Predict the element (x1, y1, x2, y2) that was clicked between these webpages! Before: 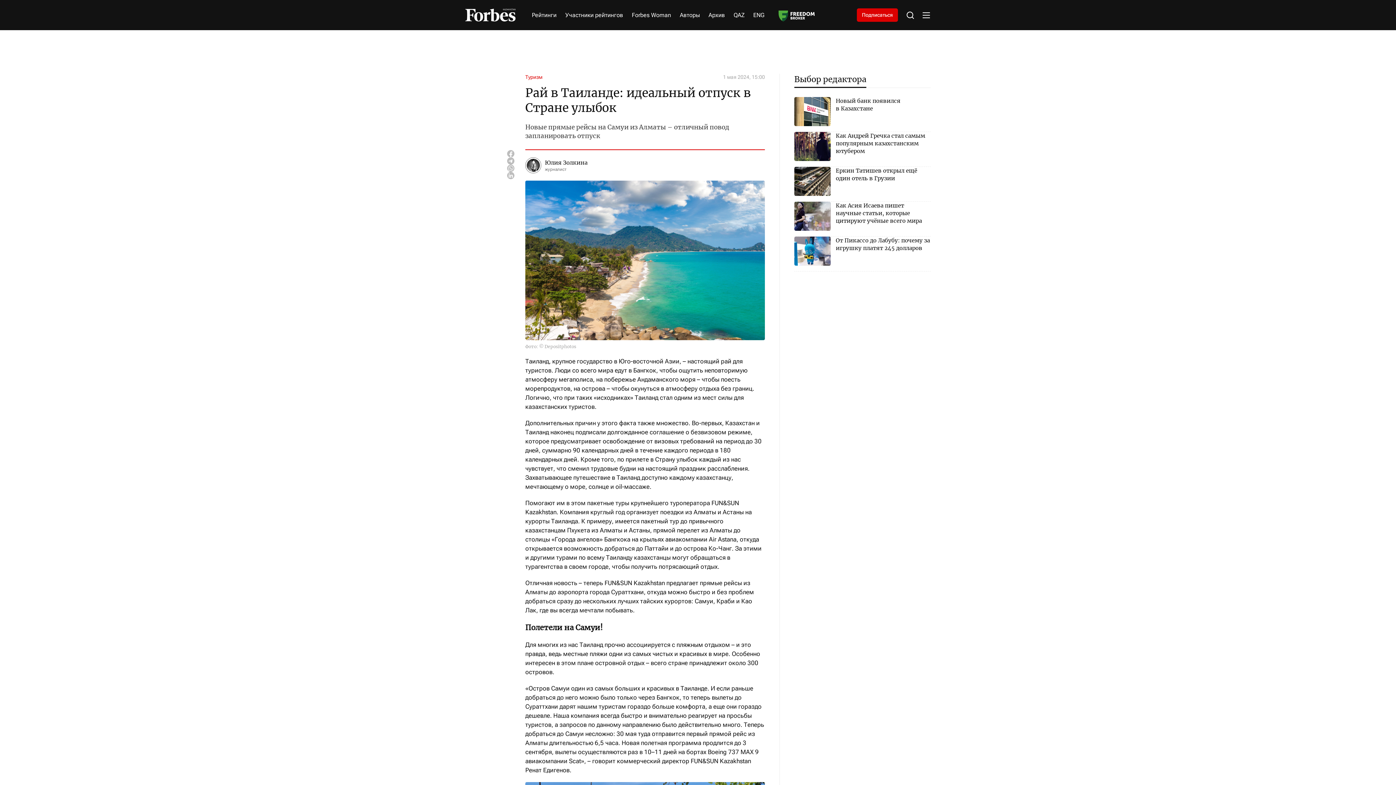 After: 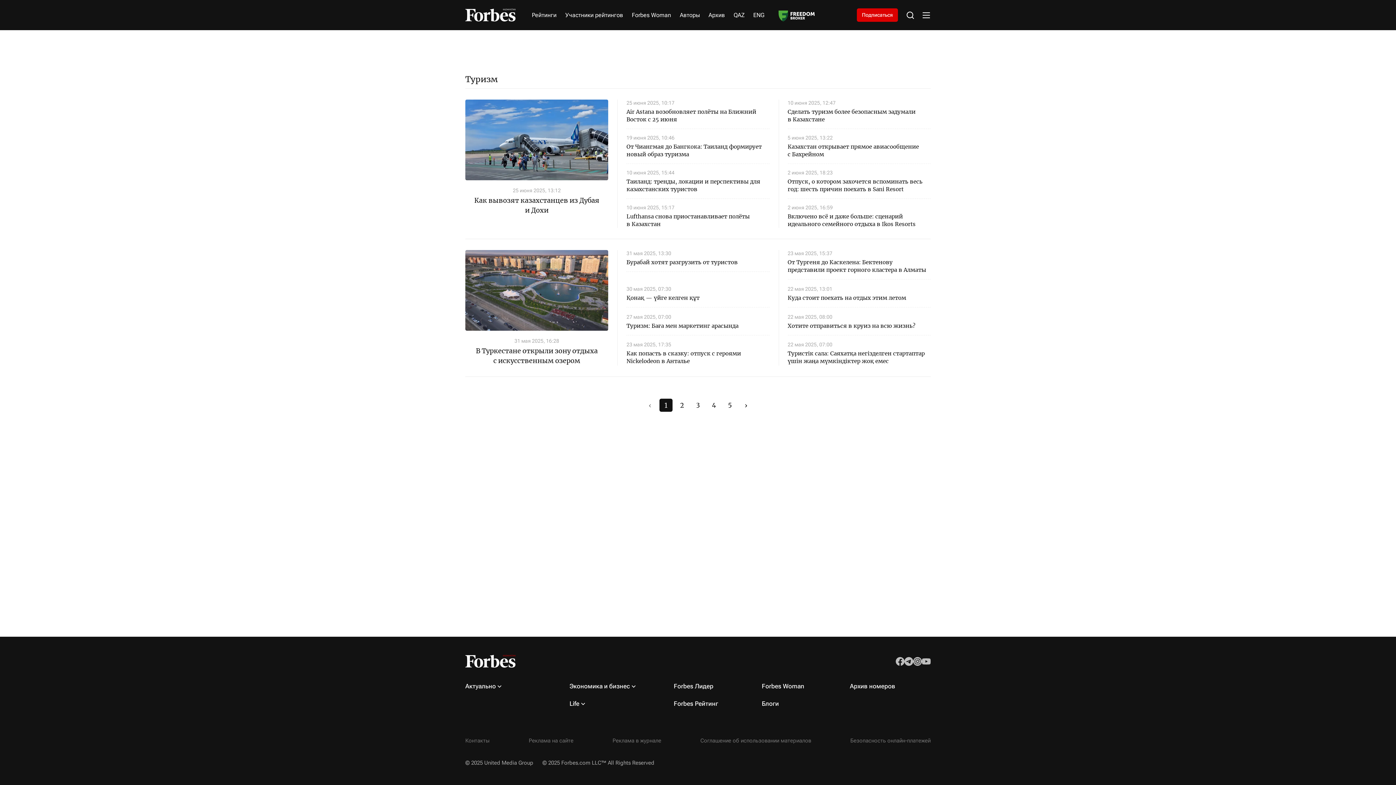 Action: bbox: (525, 73, 542, 80) label: Туризм